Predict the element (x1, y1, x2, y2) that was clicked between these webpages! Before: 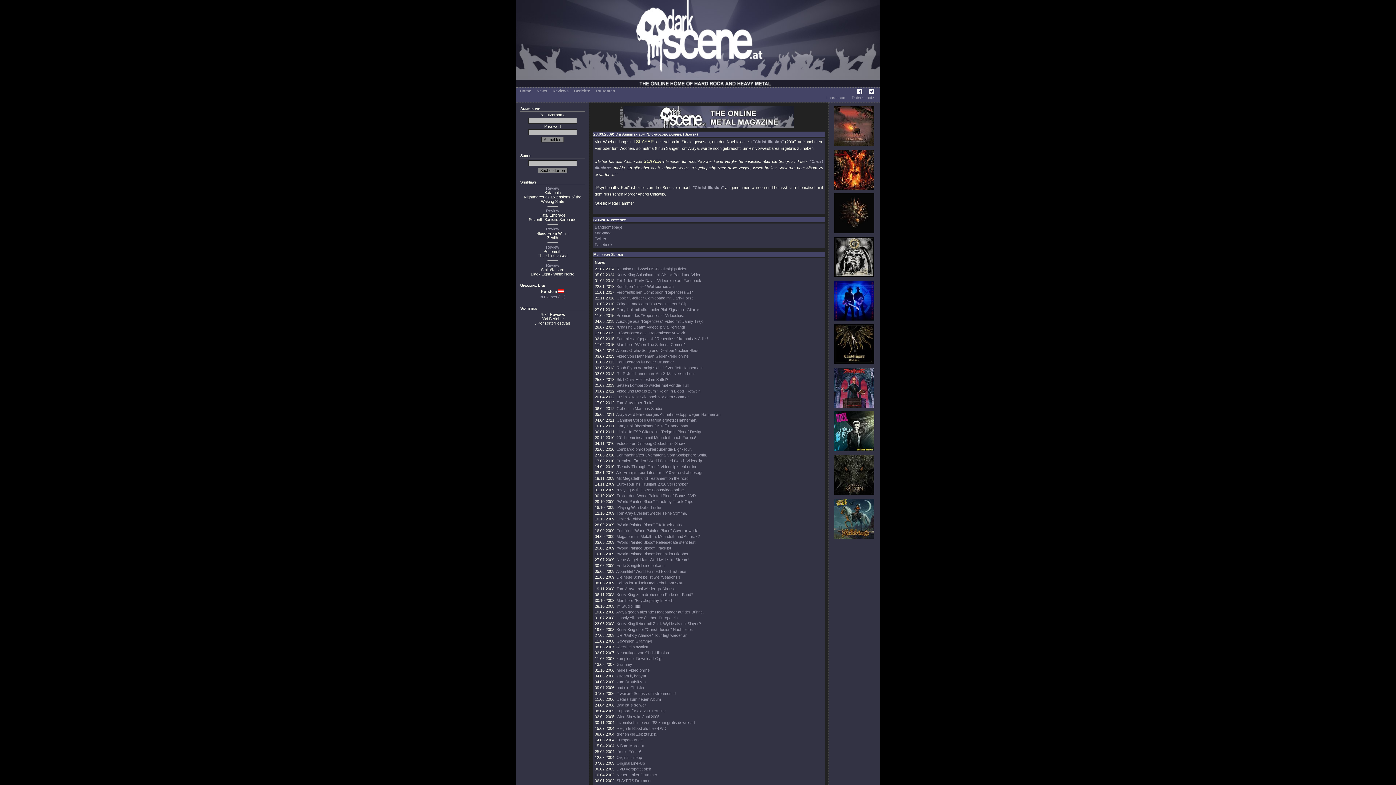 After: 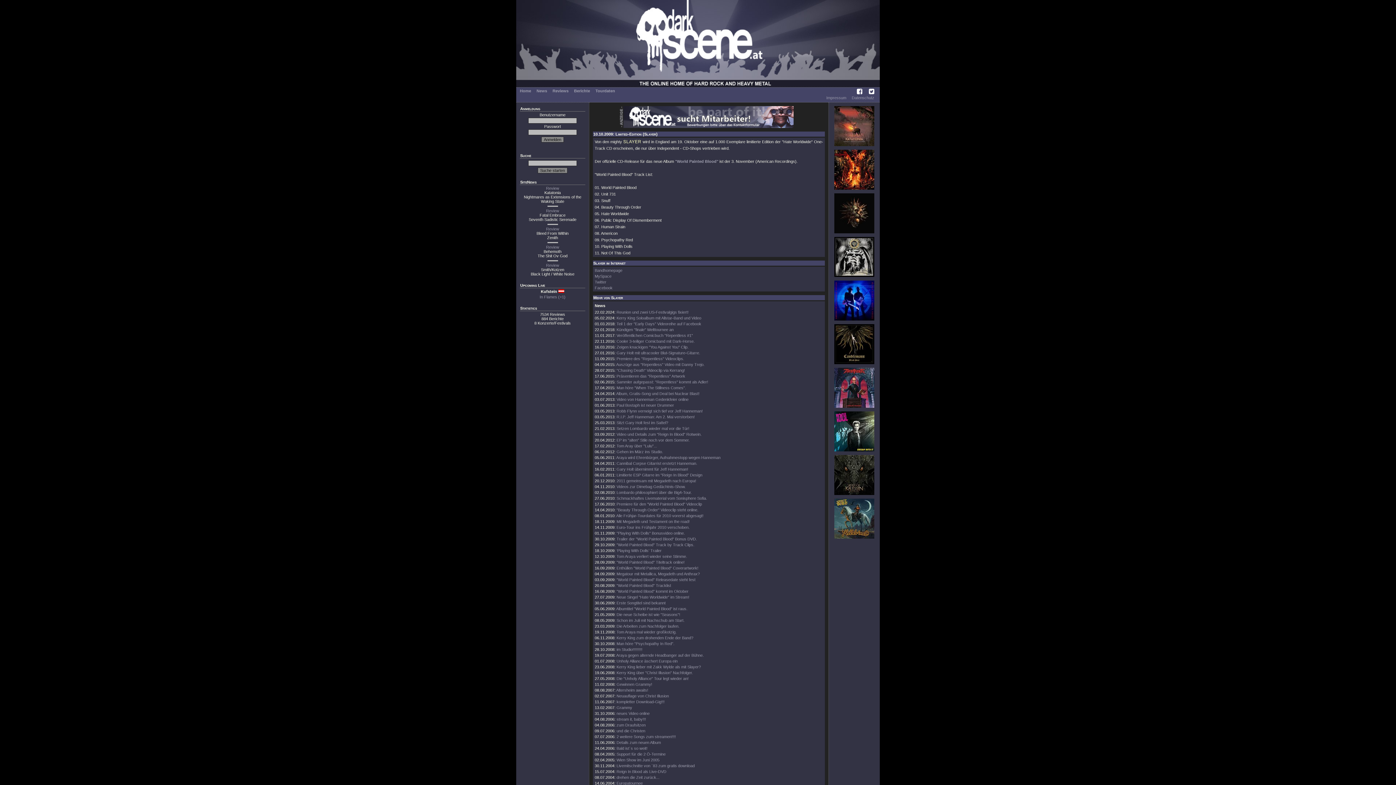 Action: label: Limited-Edition bbox: (616, 517, 642, 521)